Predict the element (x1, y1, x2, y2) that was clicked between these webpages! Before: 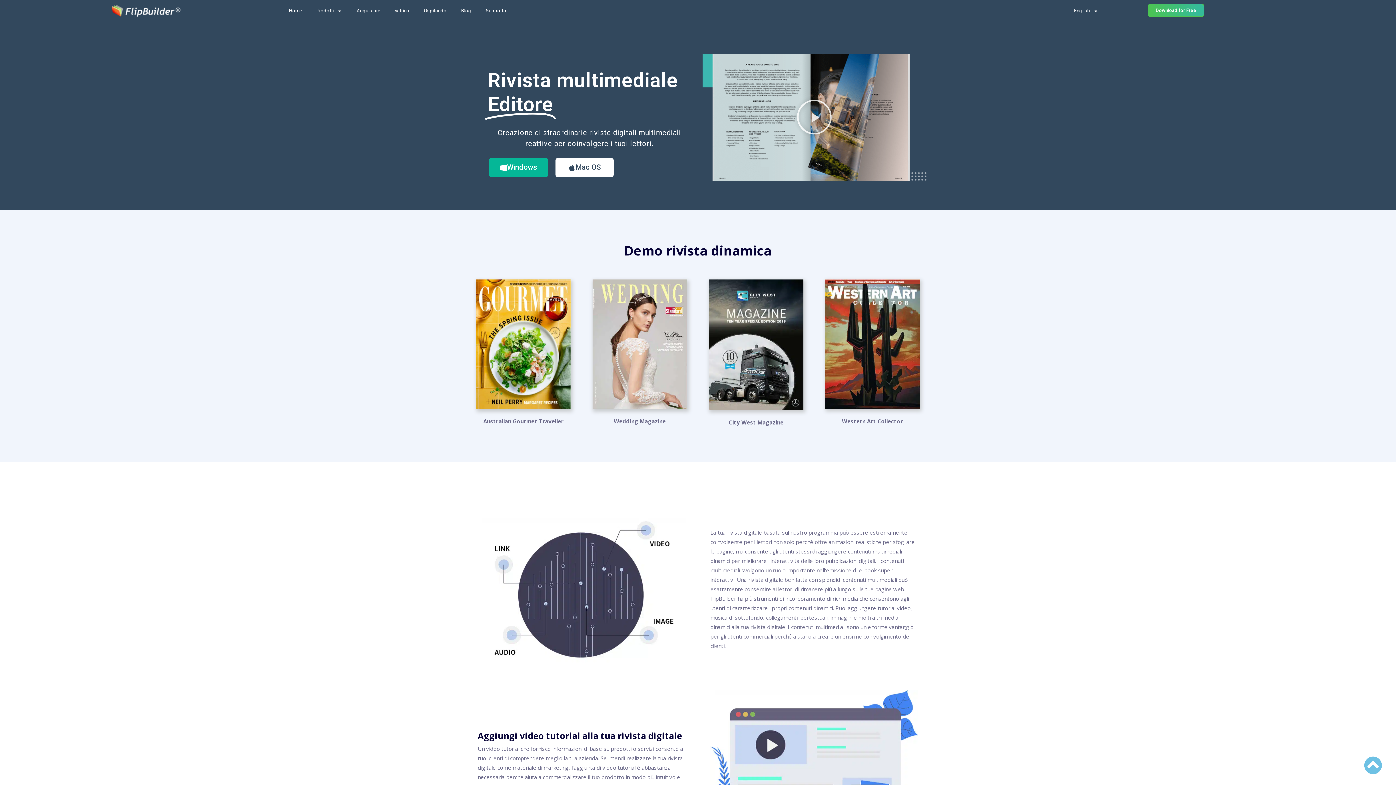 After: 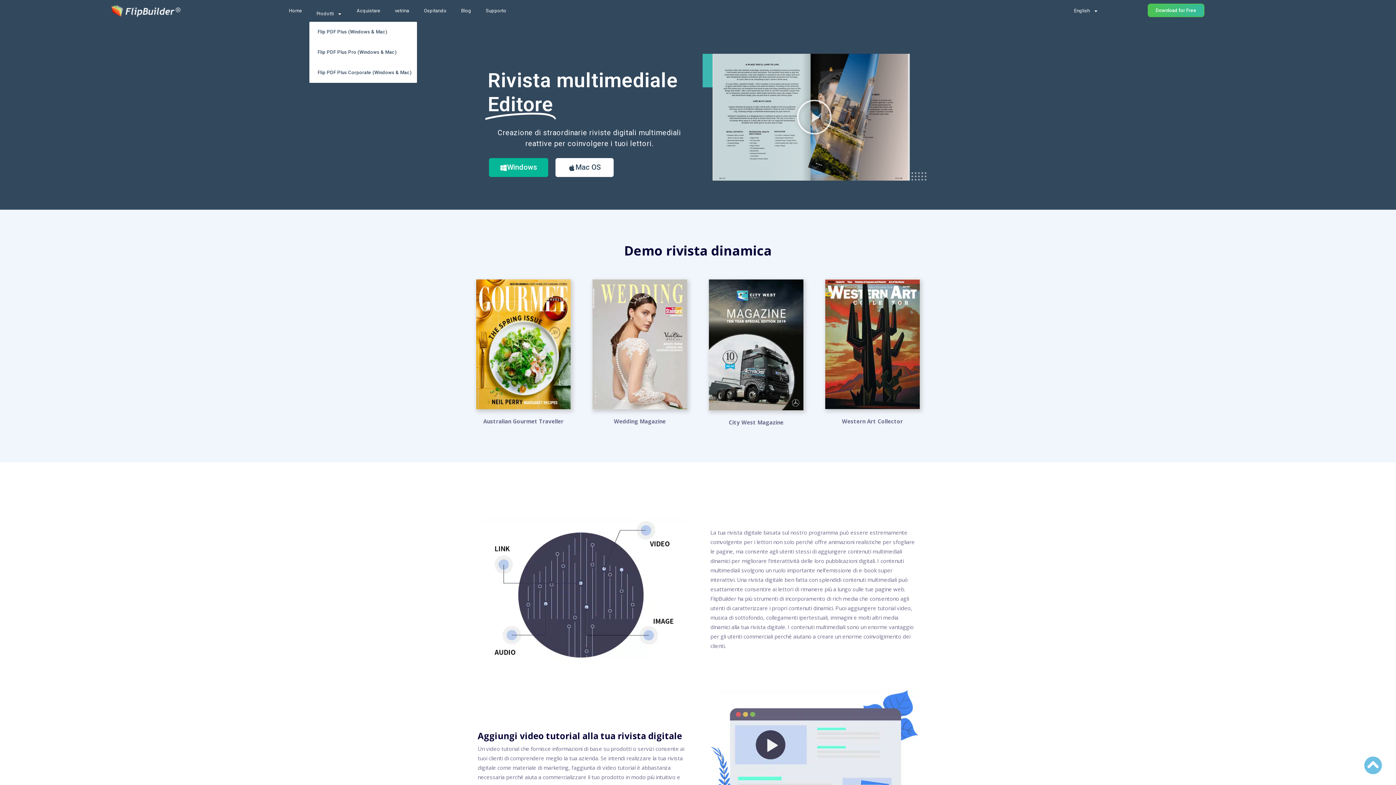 Action: bbox: (309, 2, 349, 19) label: Prodotti